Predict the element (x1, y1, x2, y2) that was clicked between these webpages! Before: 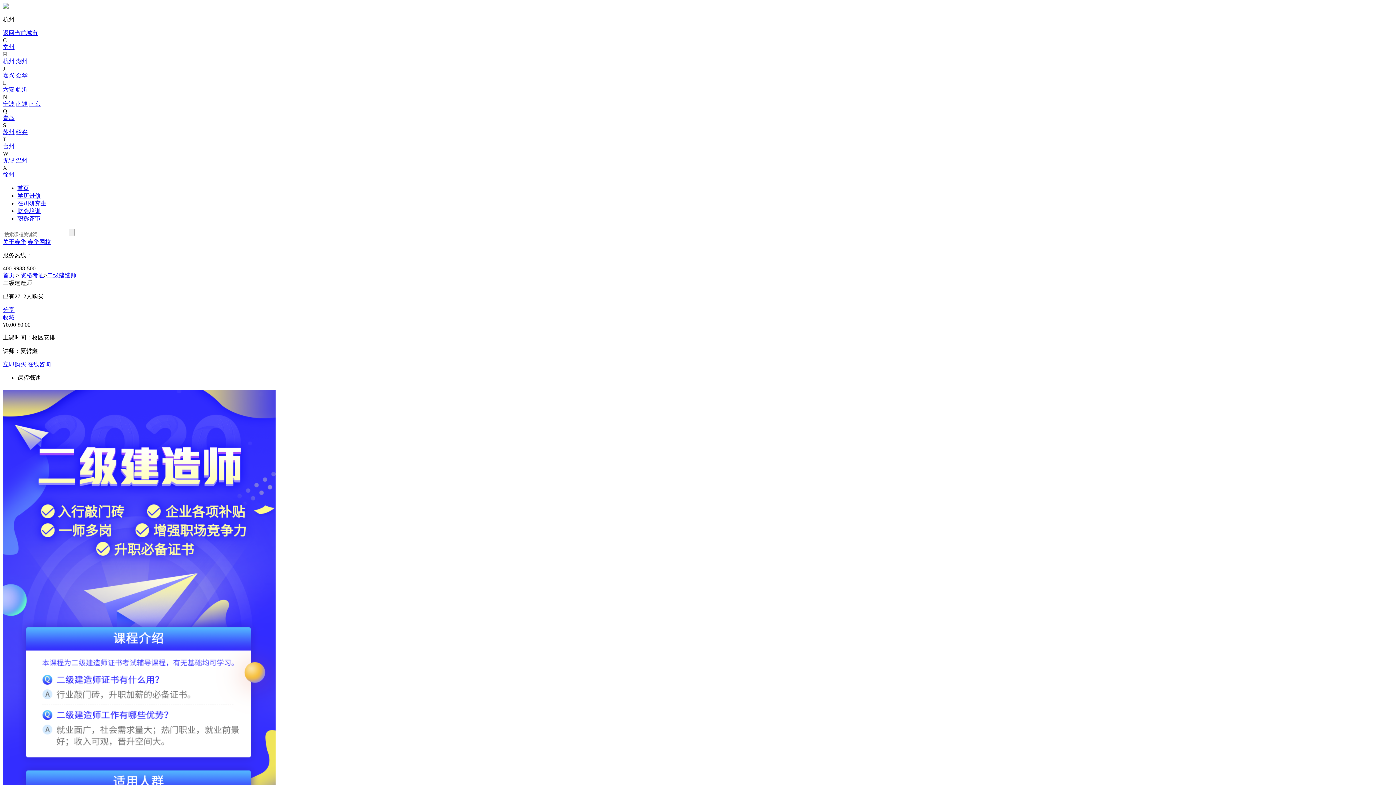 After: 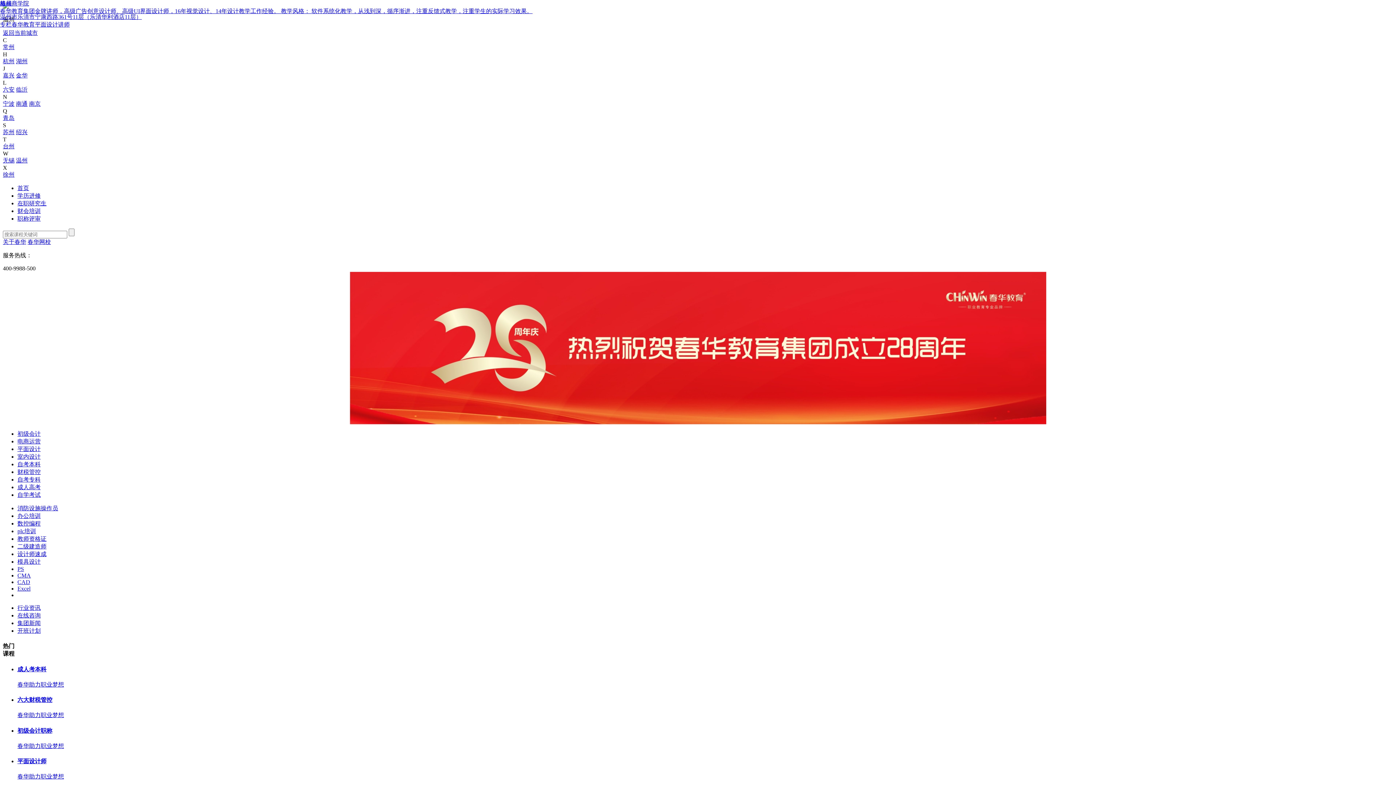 Action: label: 温州 bbox: (16, 157, 27, 163)